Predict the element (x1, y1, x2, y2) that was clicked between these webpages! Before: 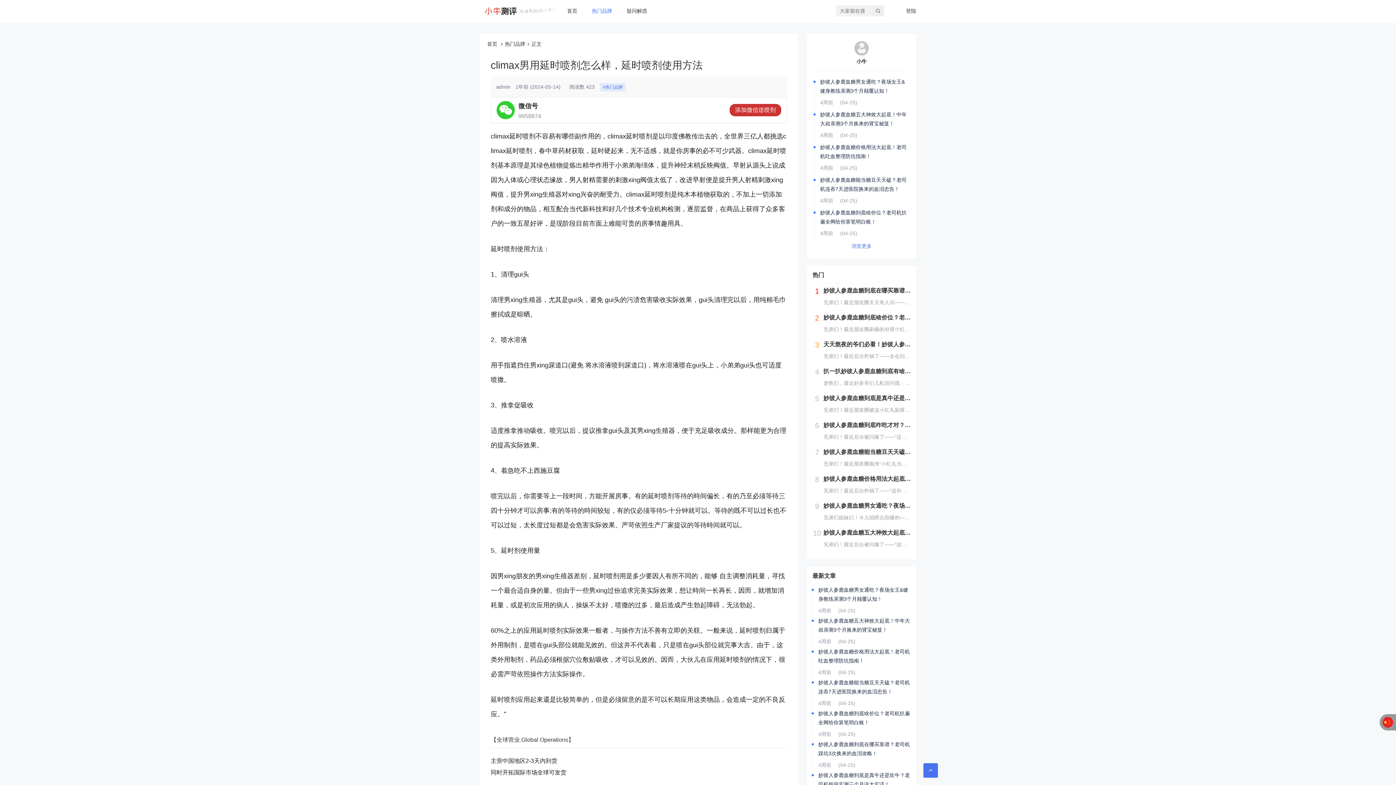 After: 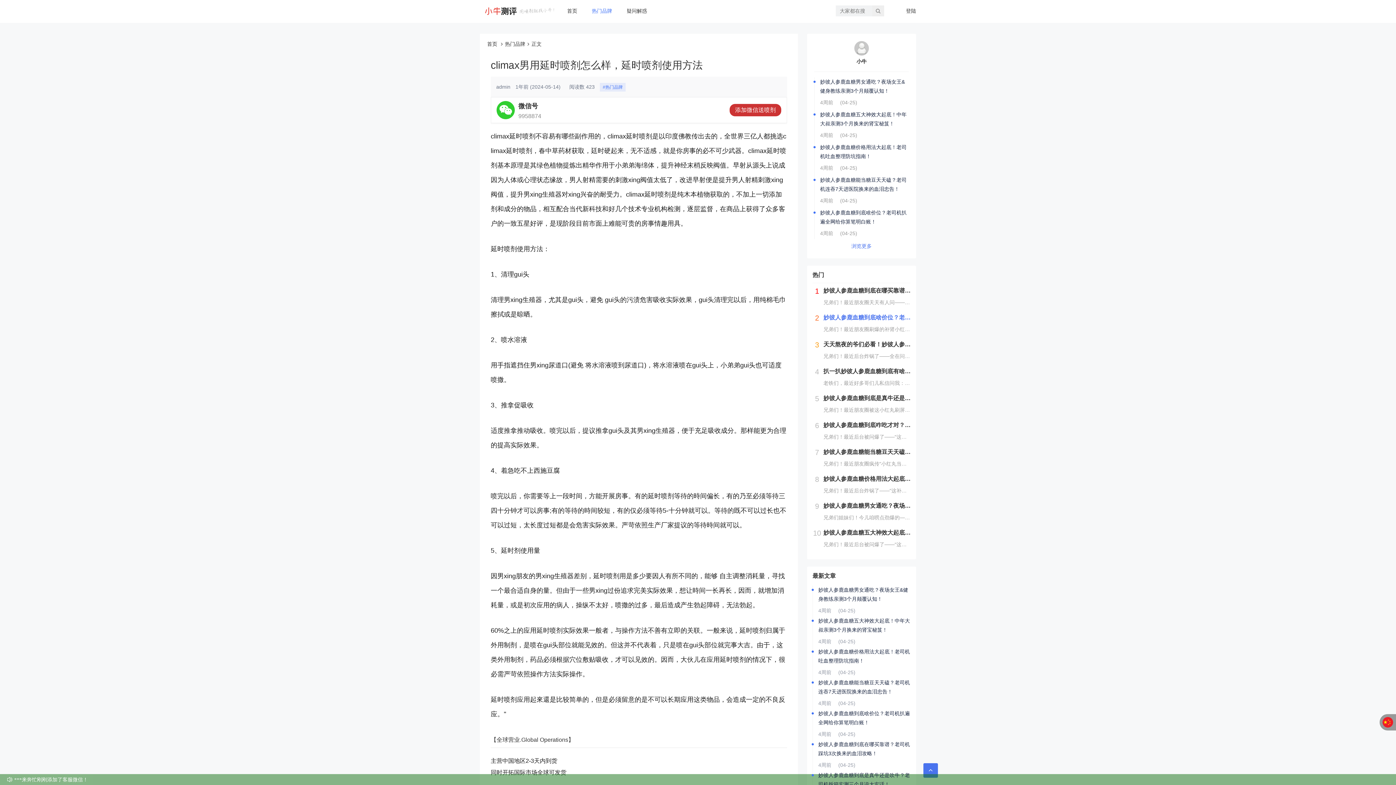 Action: bbox: (823, 312, 910, 335) label: 妙彼人参鹿血糖到底啥价位？老司机扒遍全网给你算笔明白账！
兄弟们！最近朋友圈刷爆的补肾小红丸到底多少钱一盒？今儿咱们就掰开揉碎了唠！说真的，现在某宝上从128到698的报价满天飞，稍不留神就掉进价格陷阱！作为连蹲三个厂家仓库的老油条，今儿手把手教你怎么花最少的钱买最正的货！重点说在前头：正品妙彼人...